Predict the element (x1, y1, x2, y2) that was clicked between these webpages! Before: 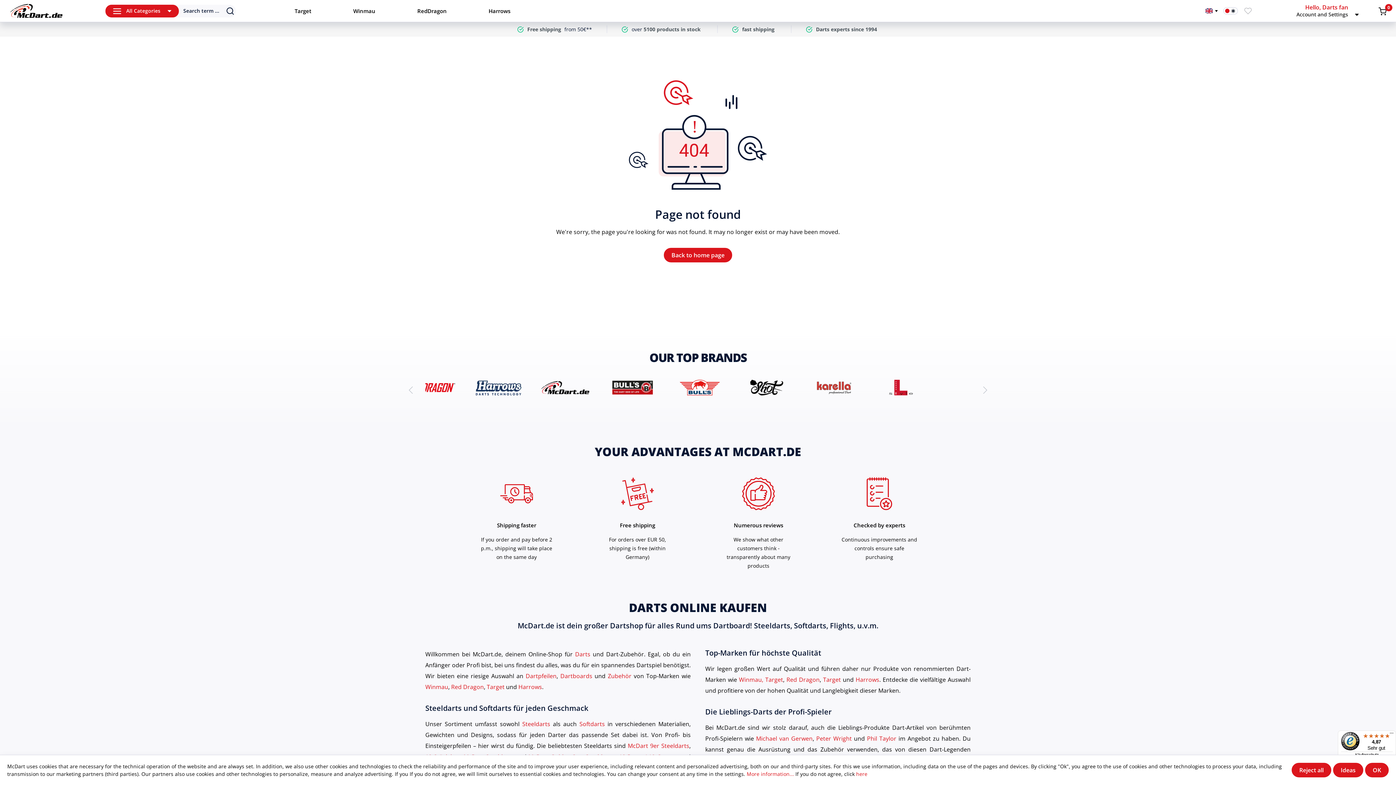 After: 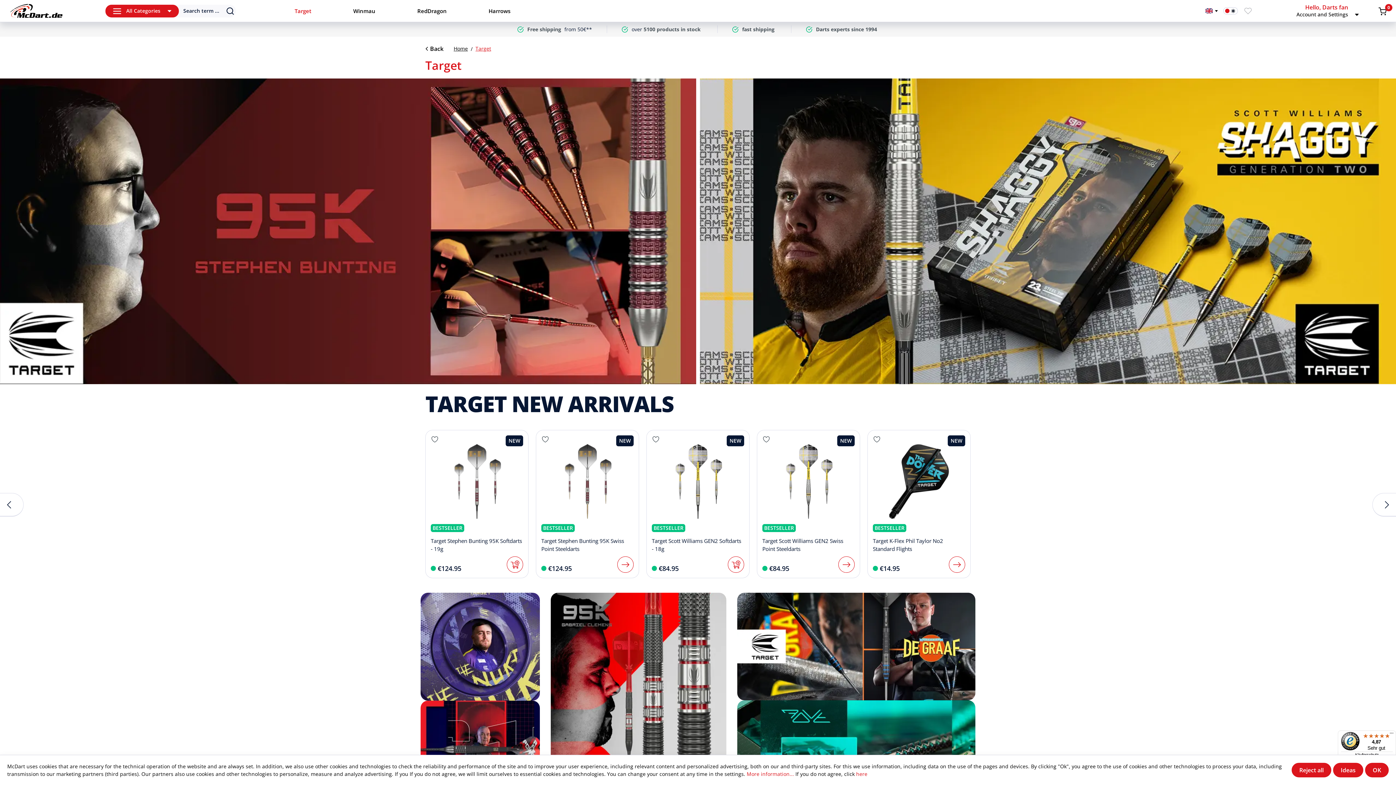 Action: bbox: (294, 4, 311, 17) label: category